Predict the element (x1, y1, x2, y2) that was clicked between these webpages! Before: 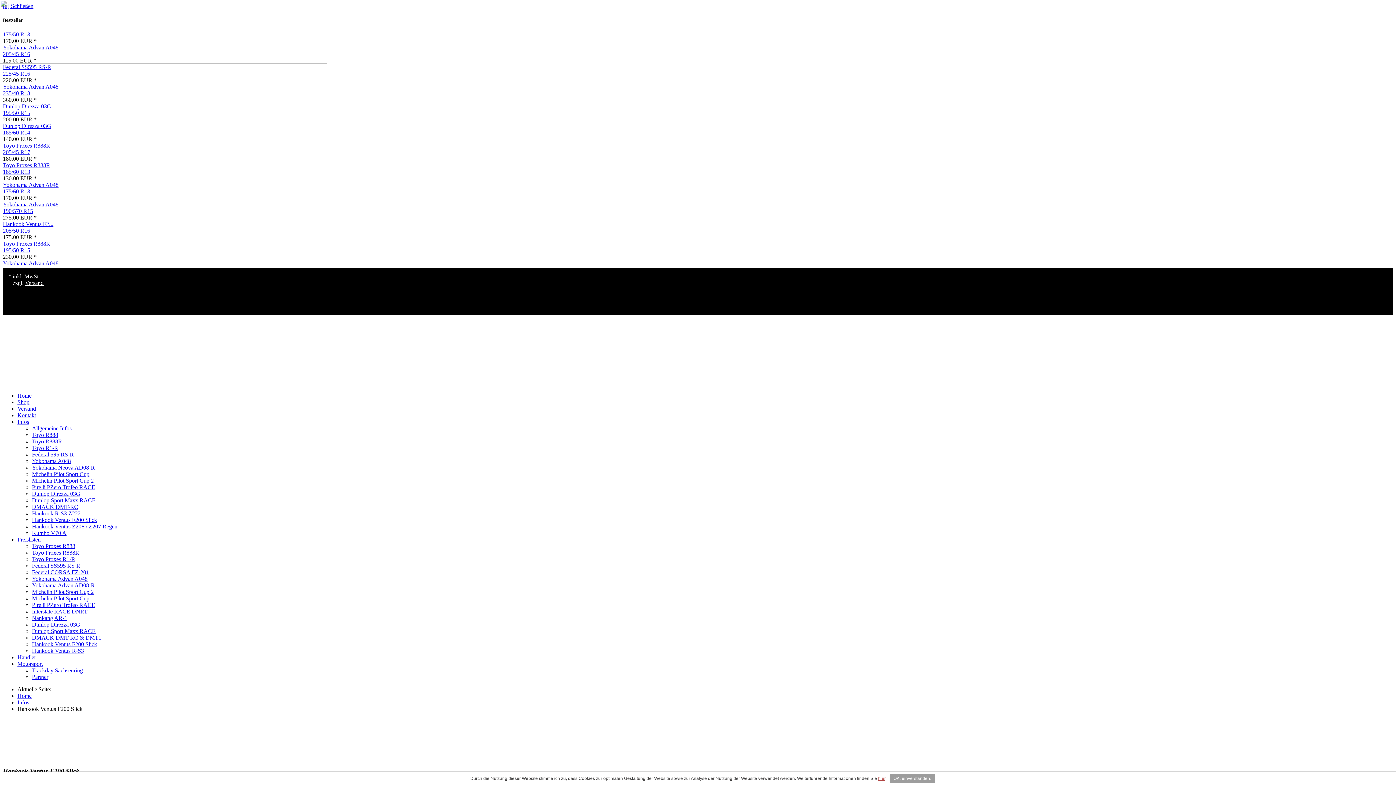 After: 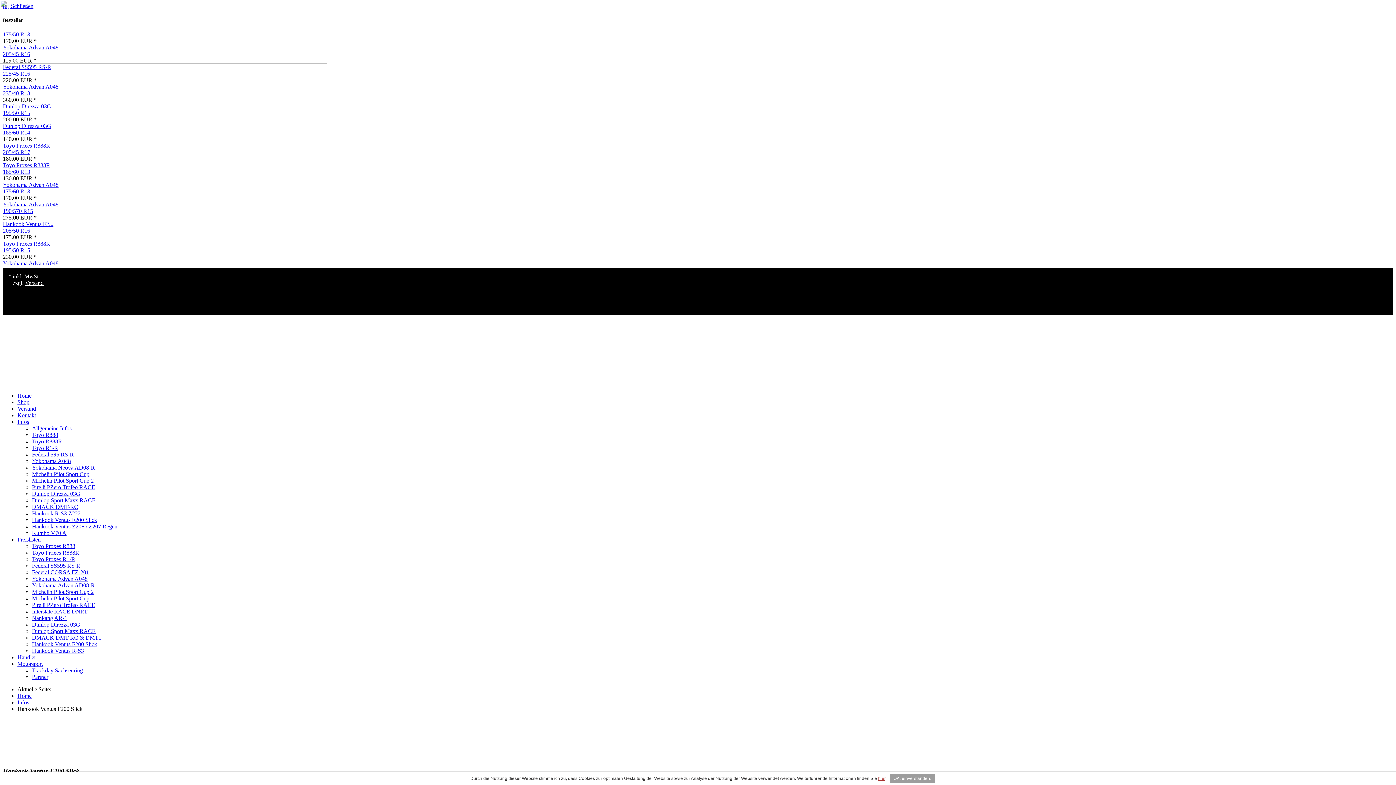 Action: bbox: (32, 575, 87, 582) label: Yokohama Advan A048